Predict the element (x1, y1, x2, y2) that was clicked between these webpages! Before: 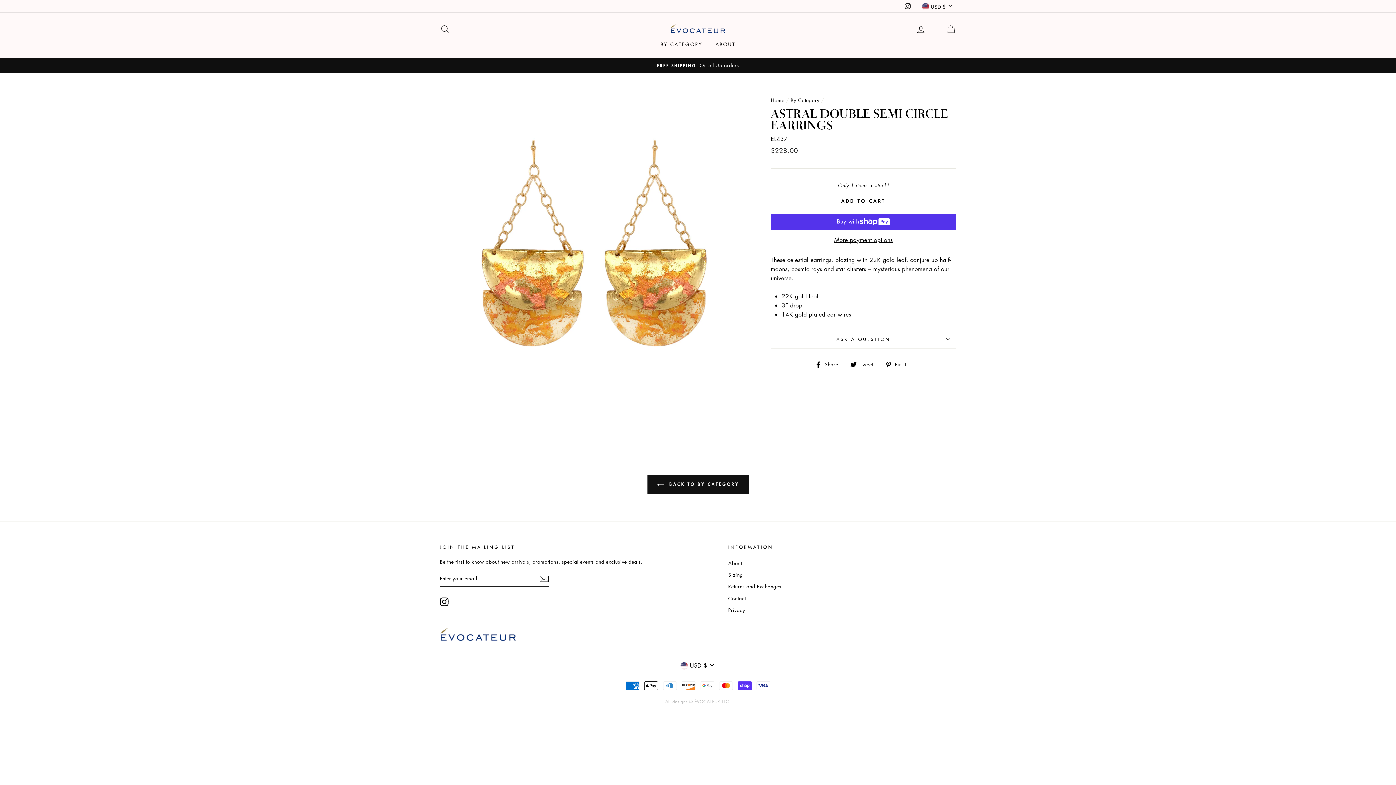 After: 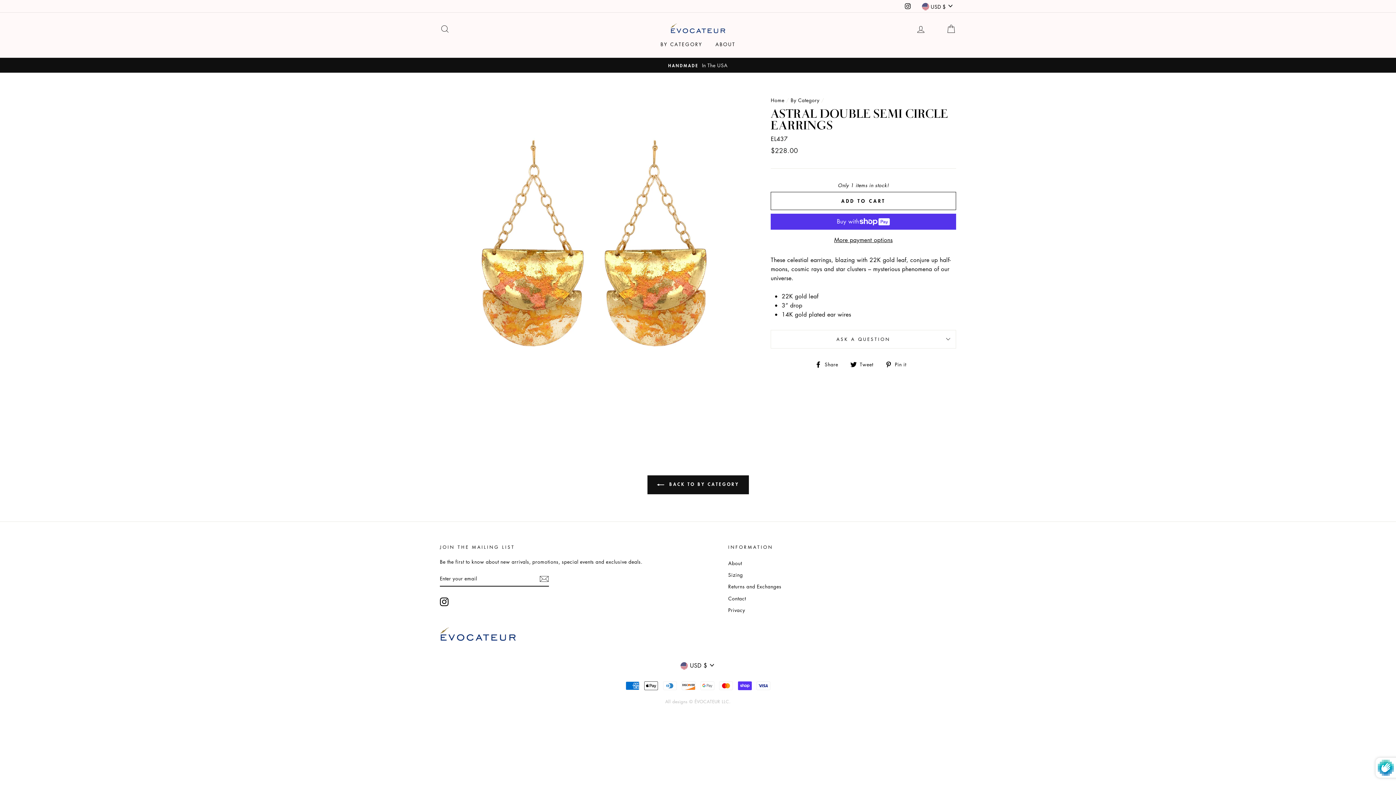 Action: bbox: (539, 574, 549, 583)